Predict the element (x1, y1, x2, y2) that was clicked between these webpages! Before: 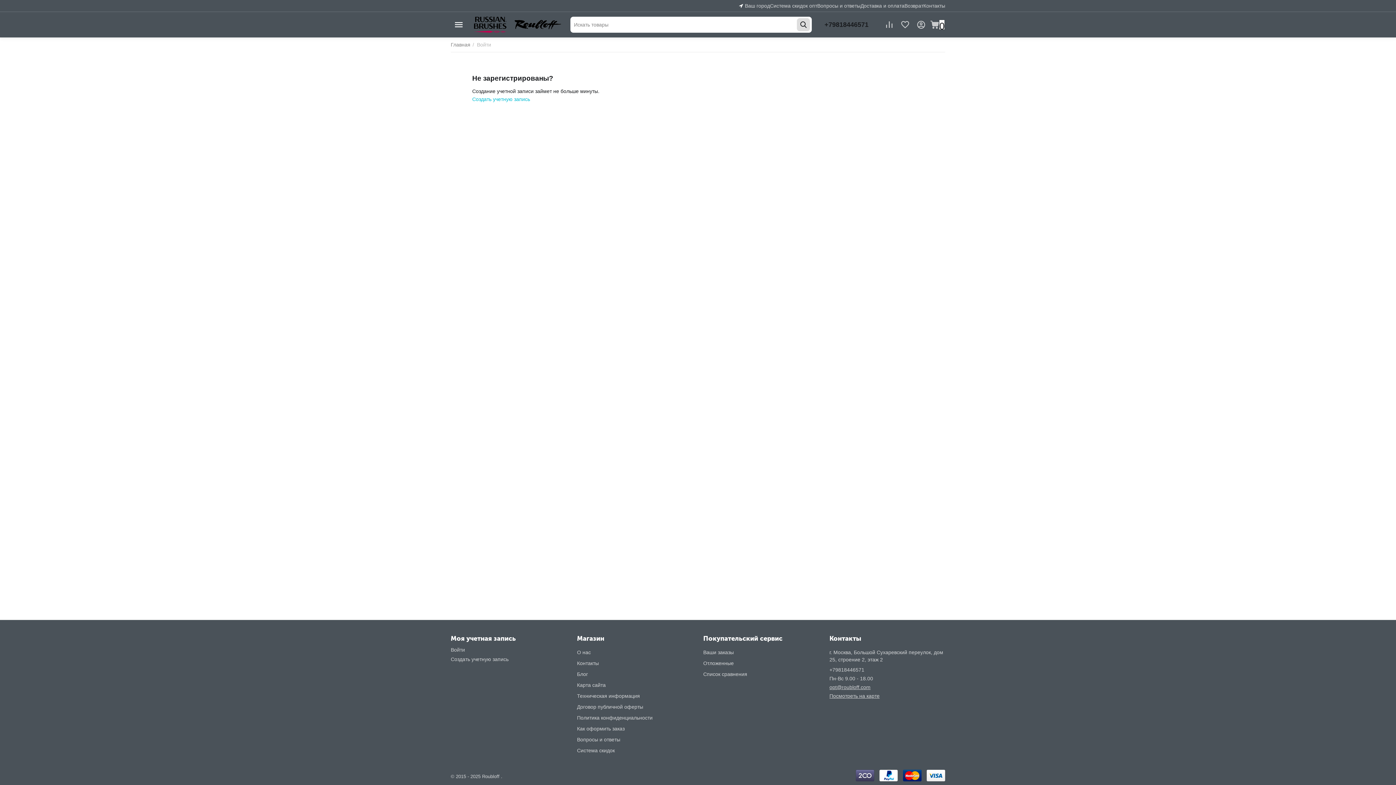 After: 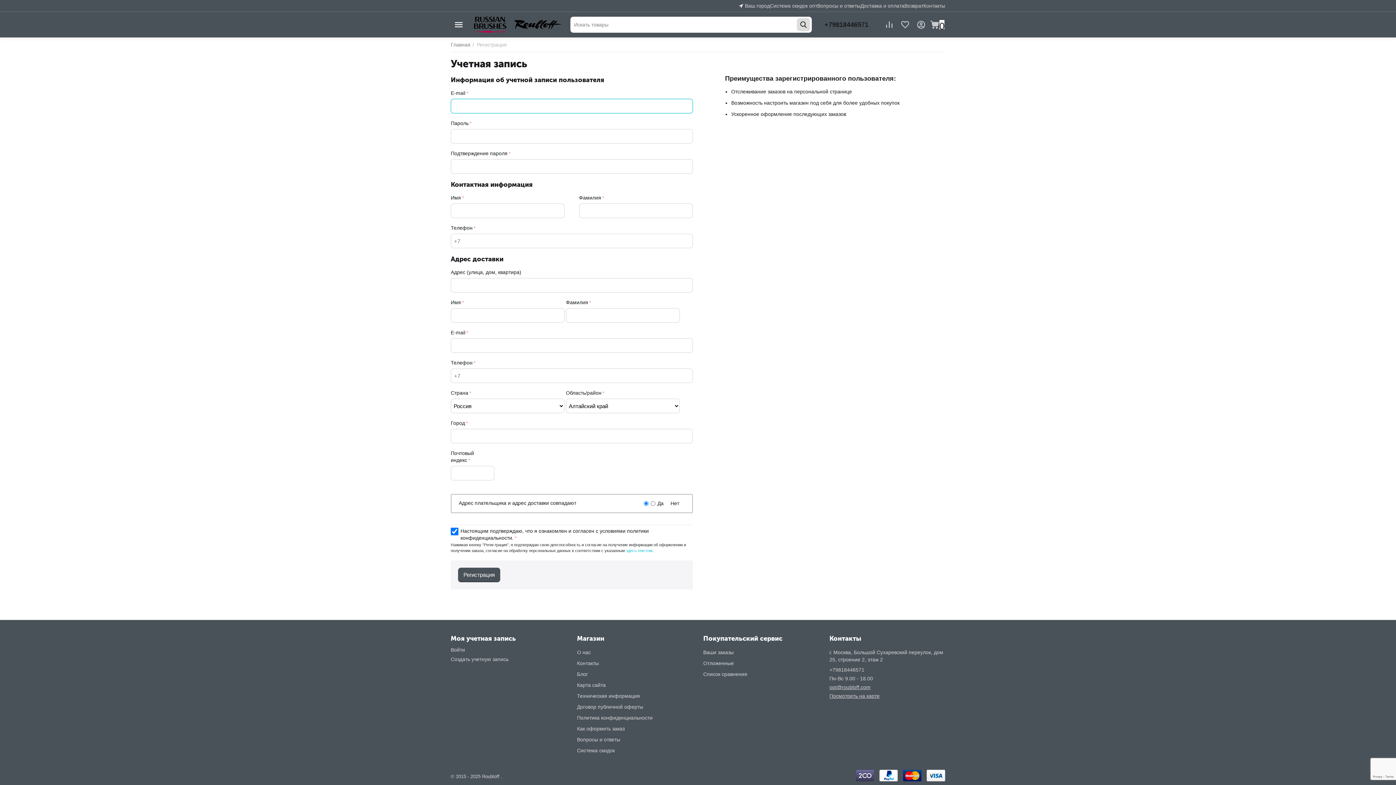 Action: label: Создать учетную запись bbox: (472, 96, 530, 102)